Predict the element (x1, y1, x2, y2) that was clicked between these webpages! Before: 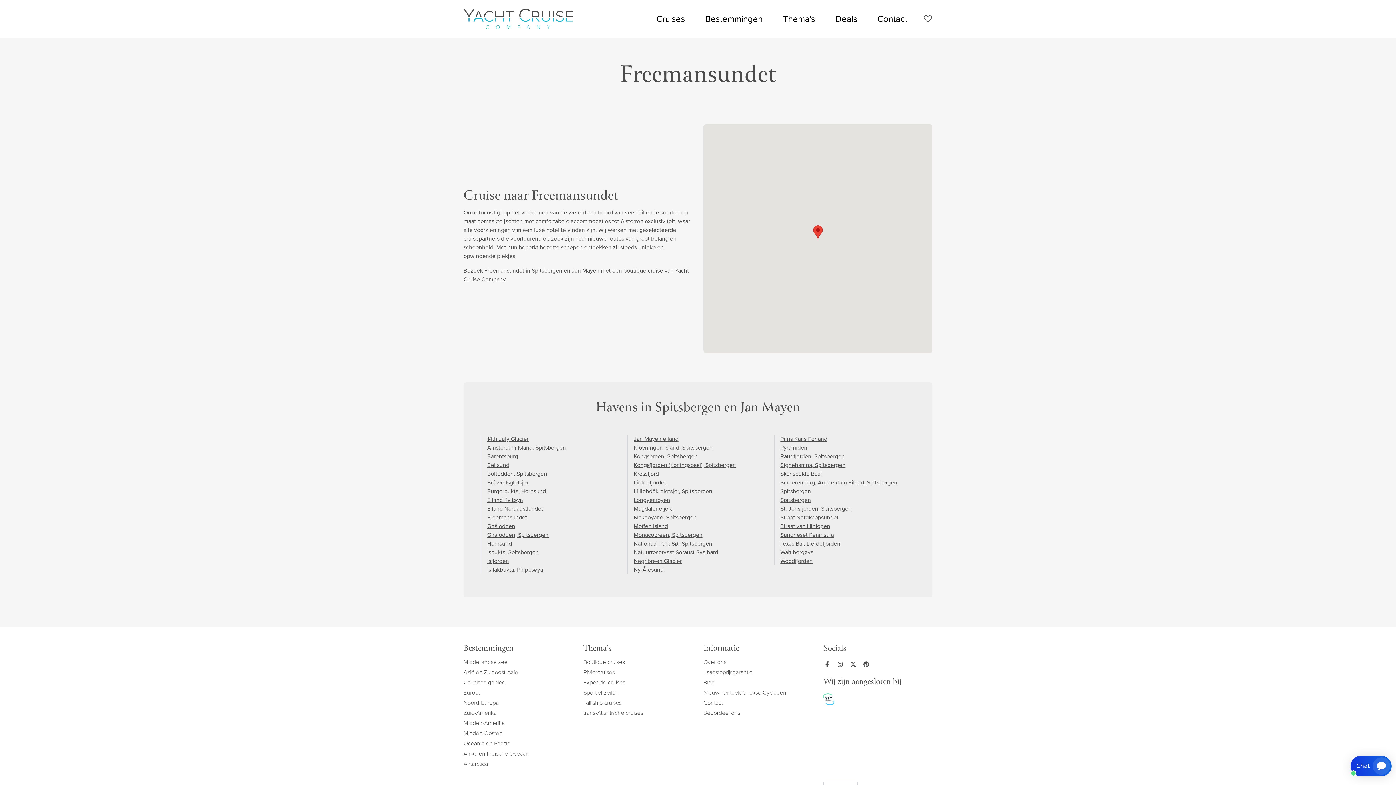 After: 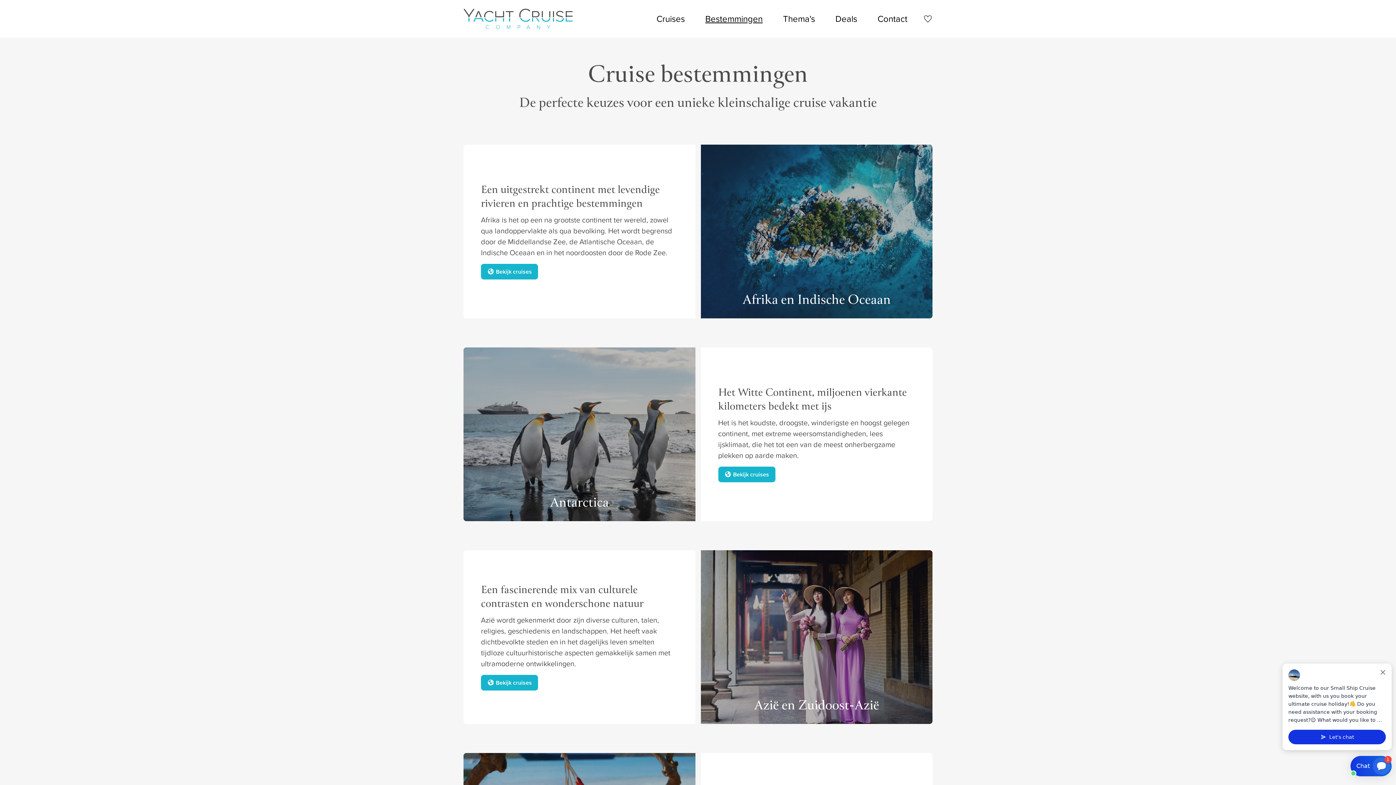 Action: label: Bestemmingen bbox: (695, 9, 773, 28)